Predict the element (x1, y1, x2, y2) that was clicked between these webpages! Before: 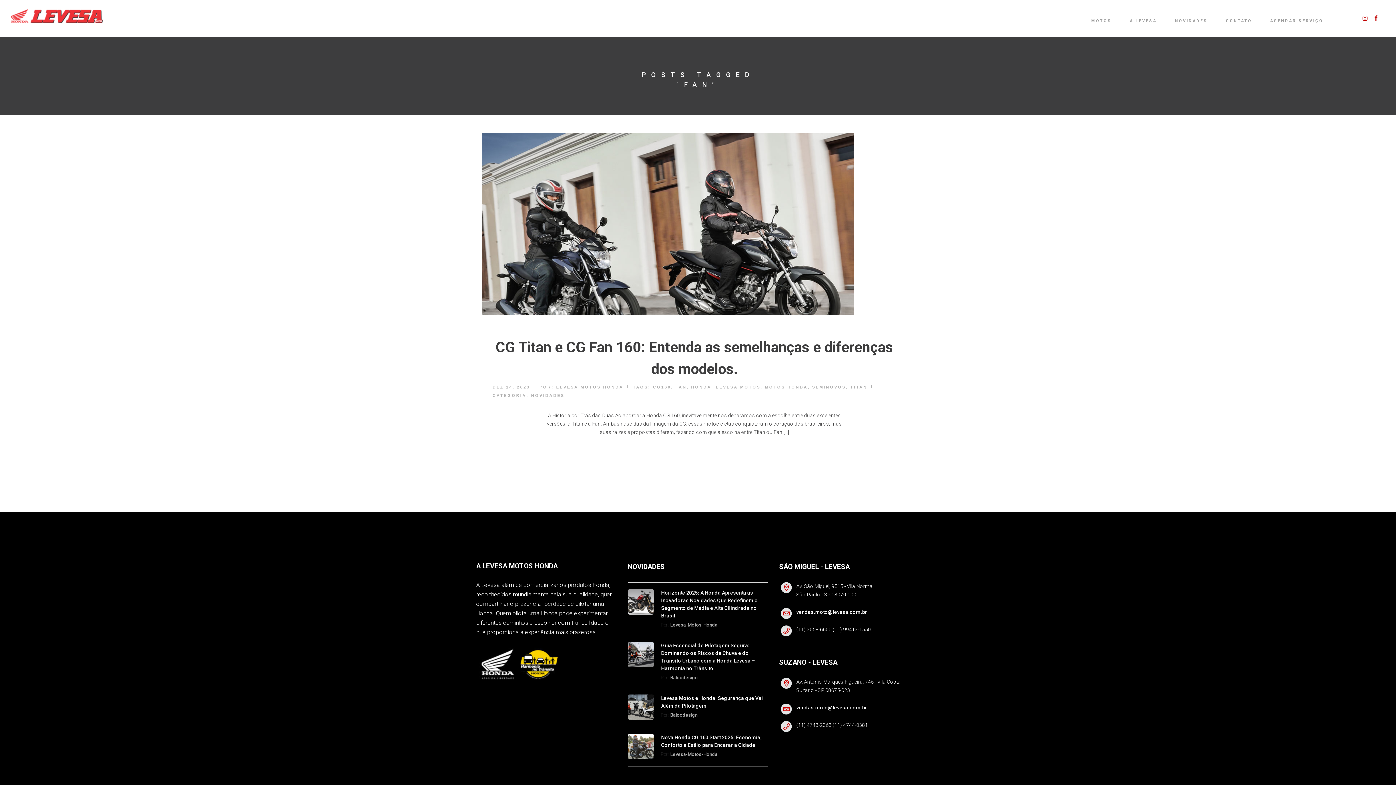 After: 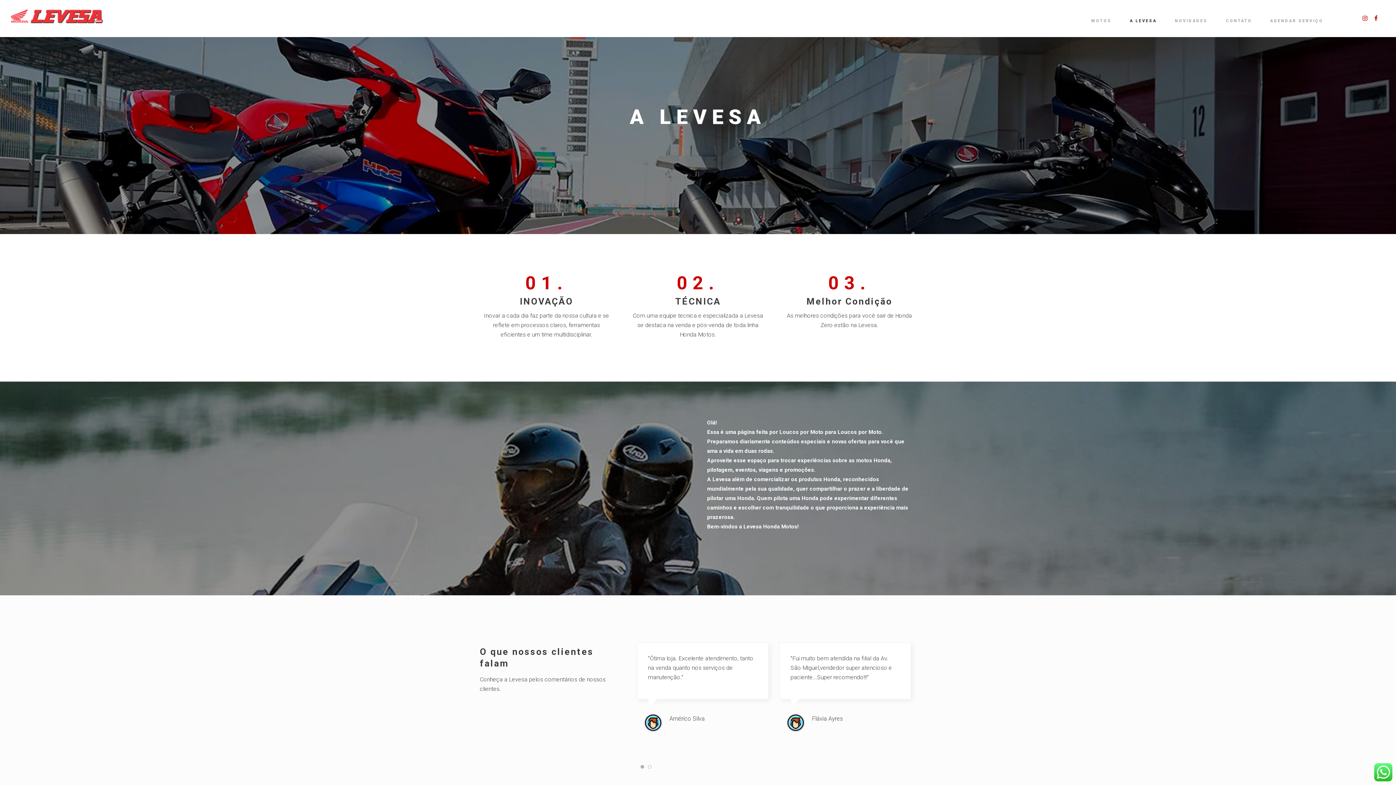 Action: bbox: (1121, 3, 1166, 34) label: A LEVESA